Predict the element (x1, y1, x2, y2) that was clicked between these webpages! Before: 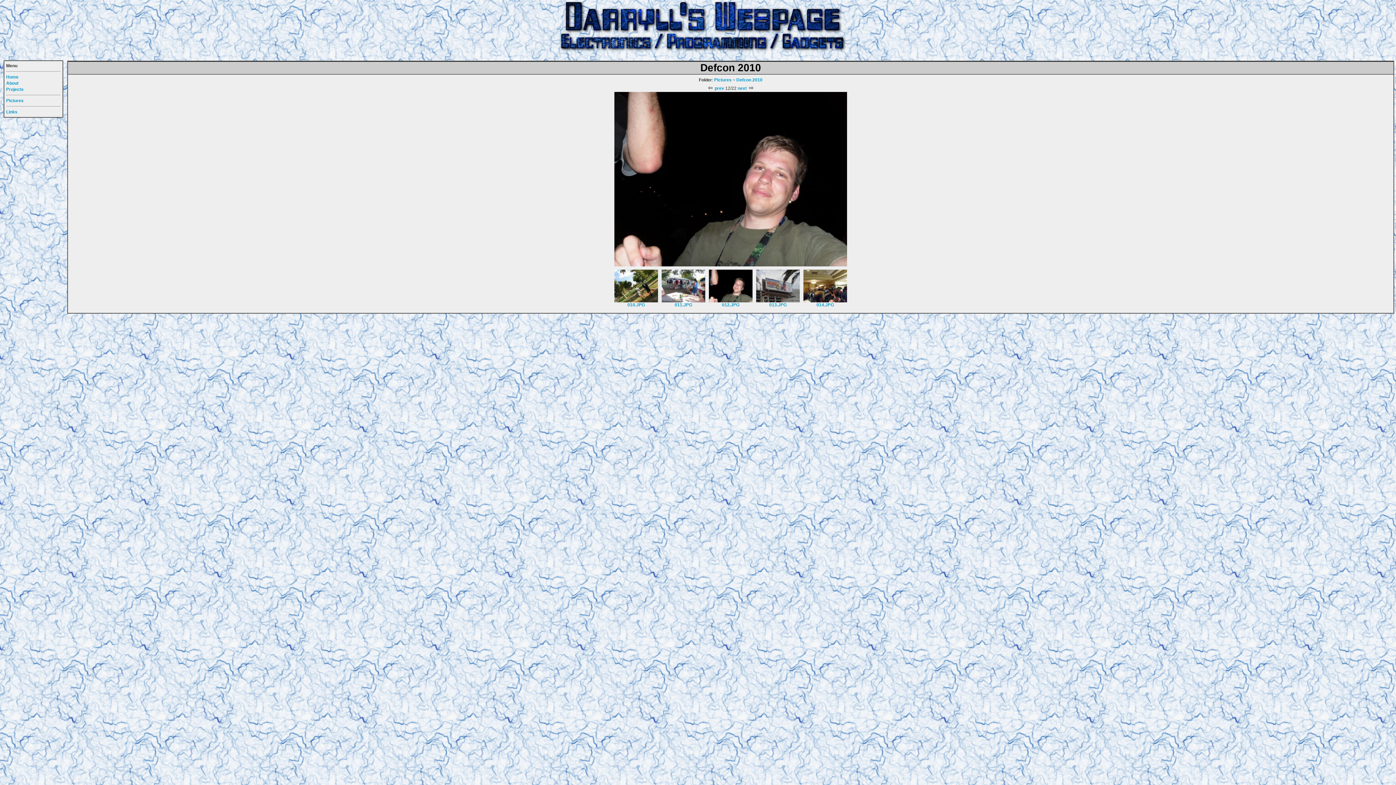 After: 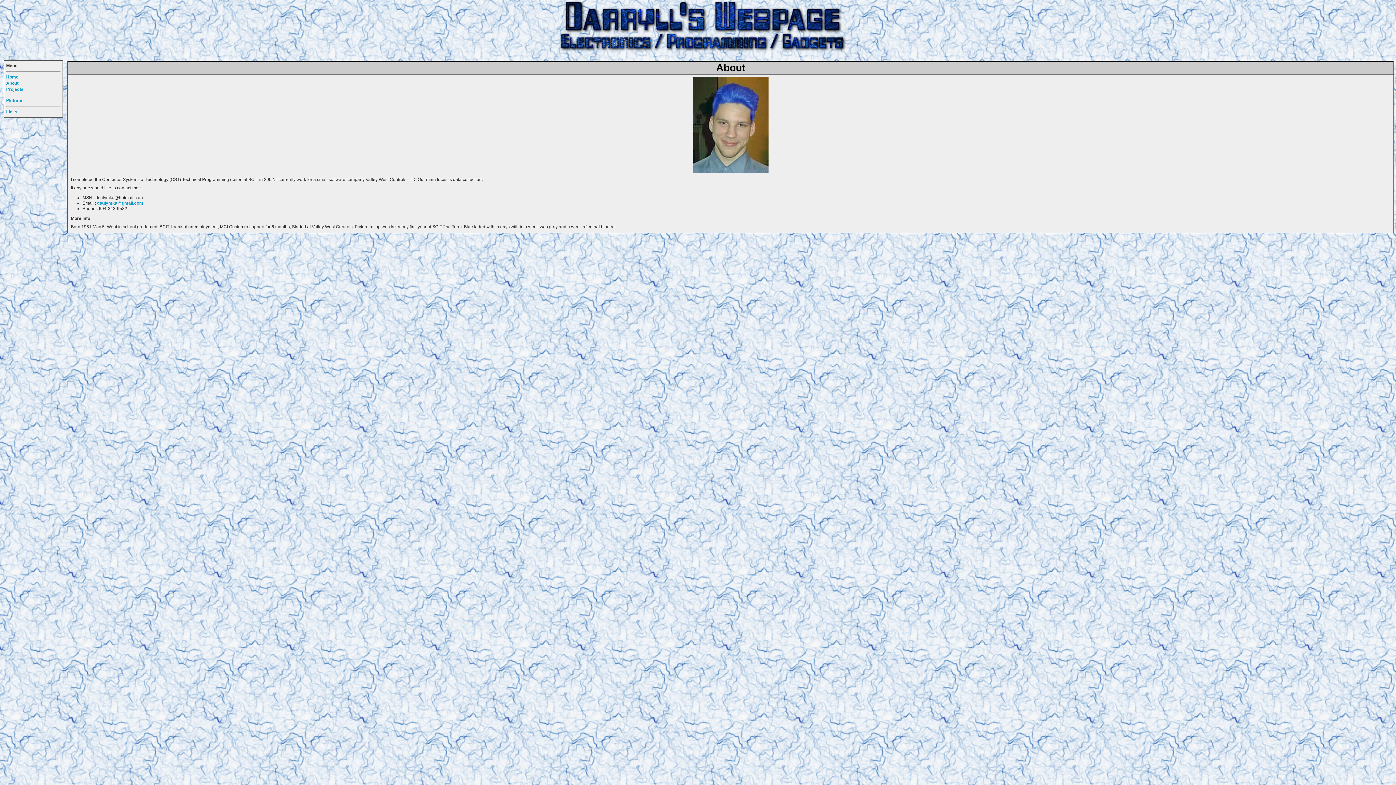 Action: label: About bbox: (6, 80, 18, 85)